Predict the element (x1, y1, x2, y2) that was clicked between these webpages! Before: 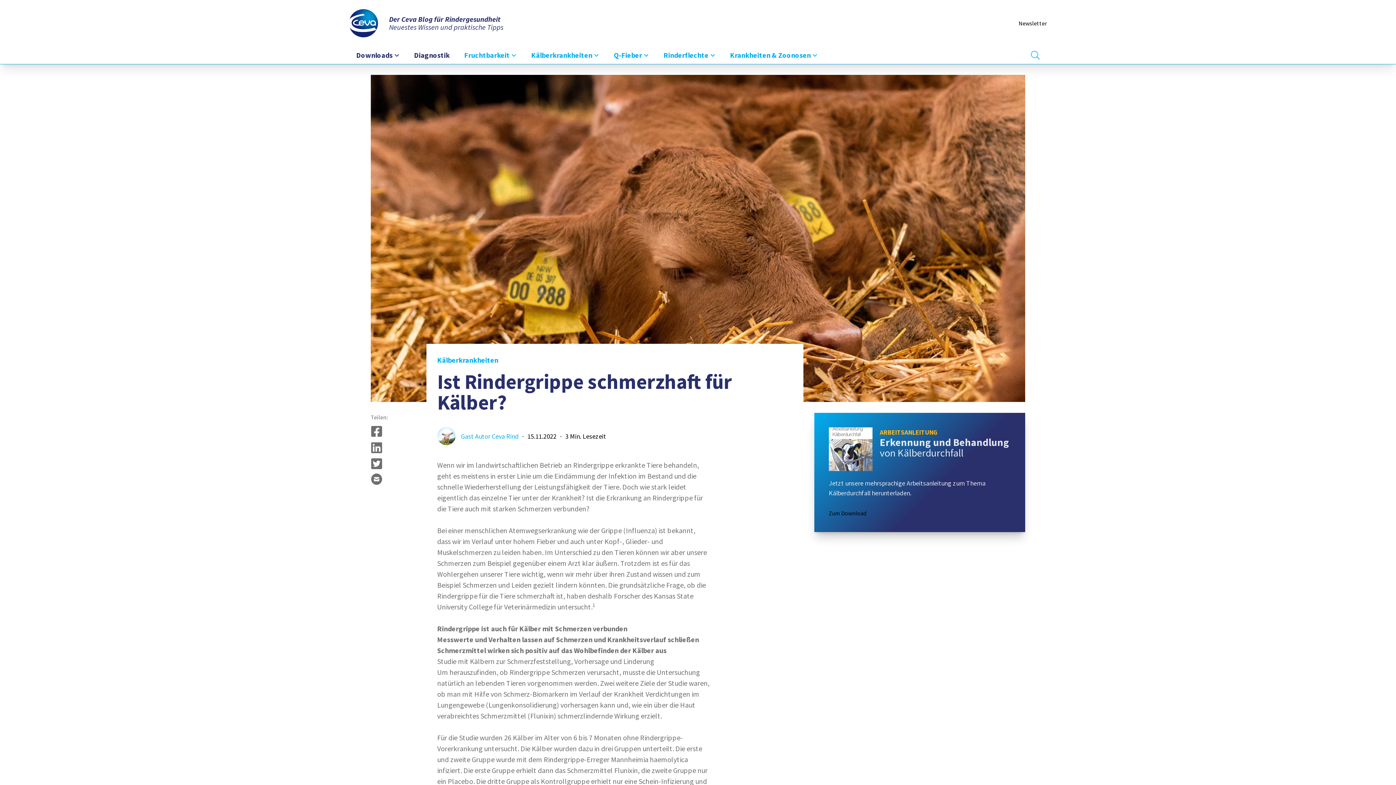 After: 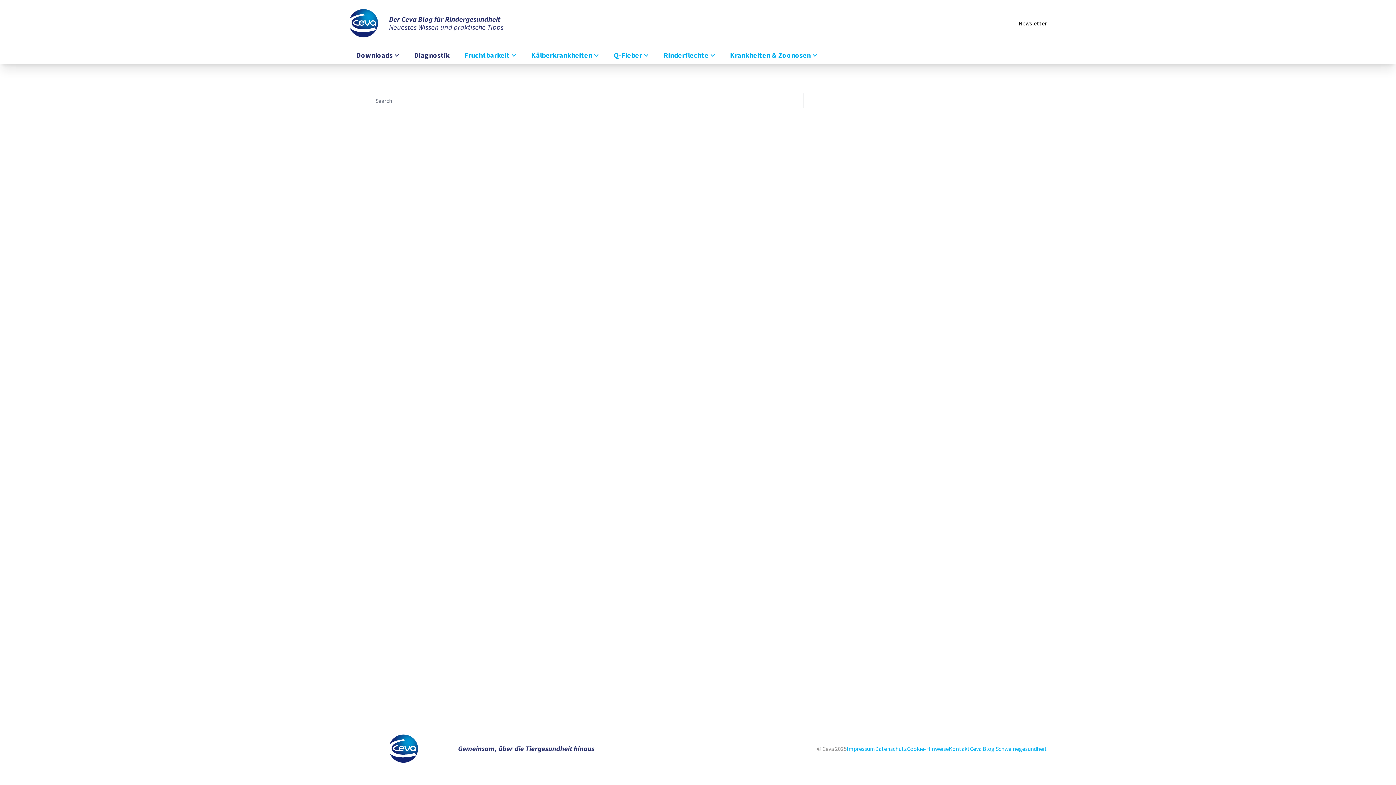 Action: bbox: (1024, 46, 1047, 64)